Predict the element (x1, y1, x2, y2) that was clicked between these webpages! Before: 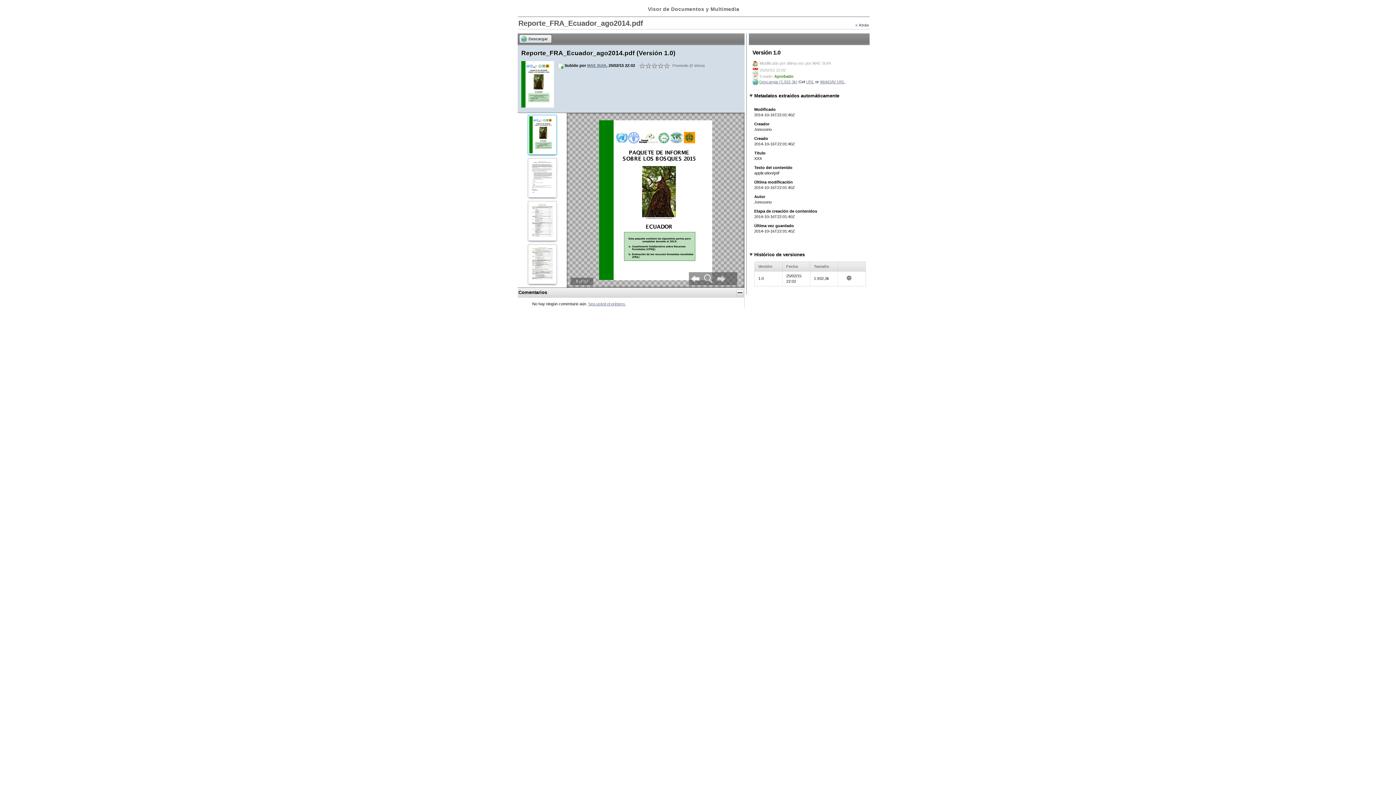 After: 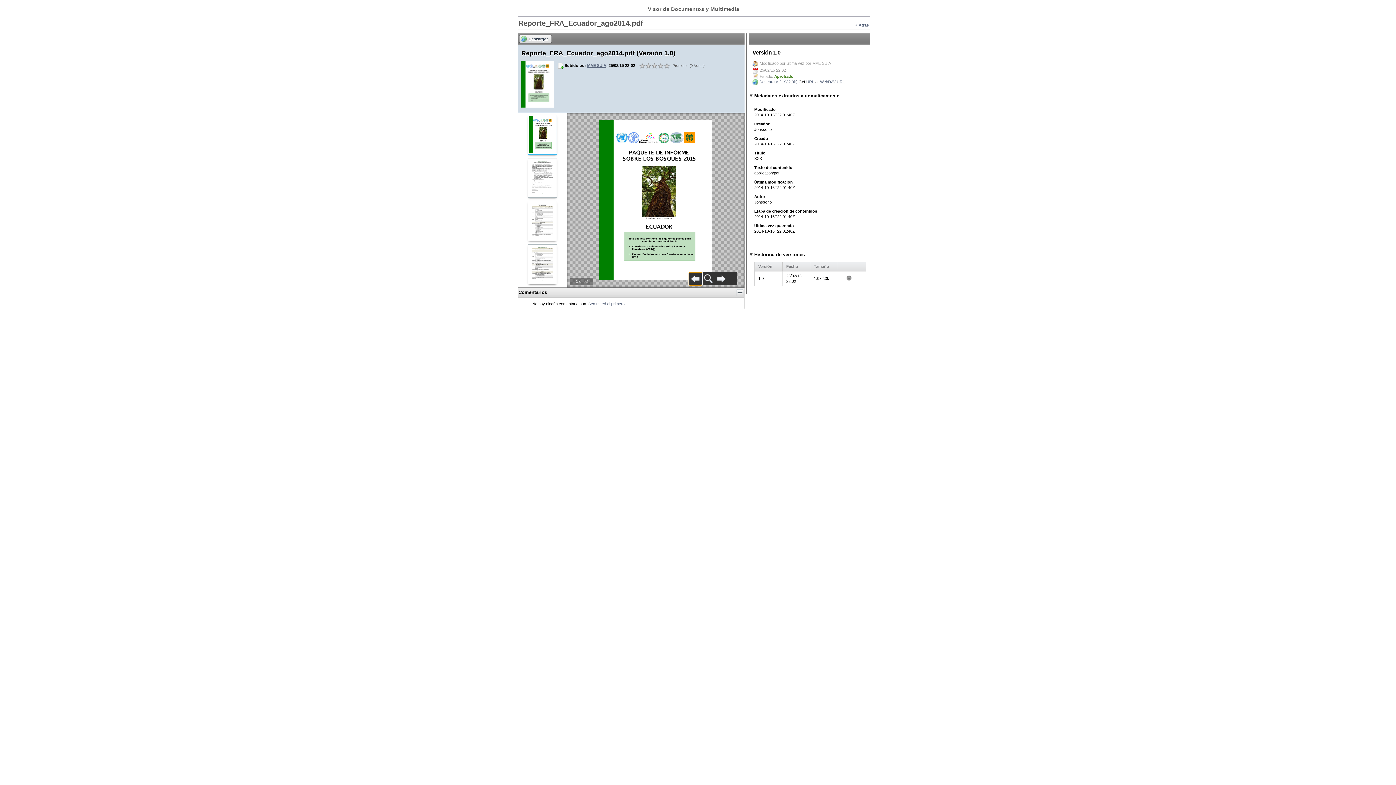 Action: bbox: (688, 272, 702, 285)